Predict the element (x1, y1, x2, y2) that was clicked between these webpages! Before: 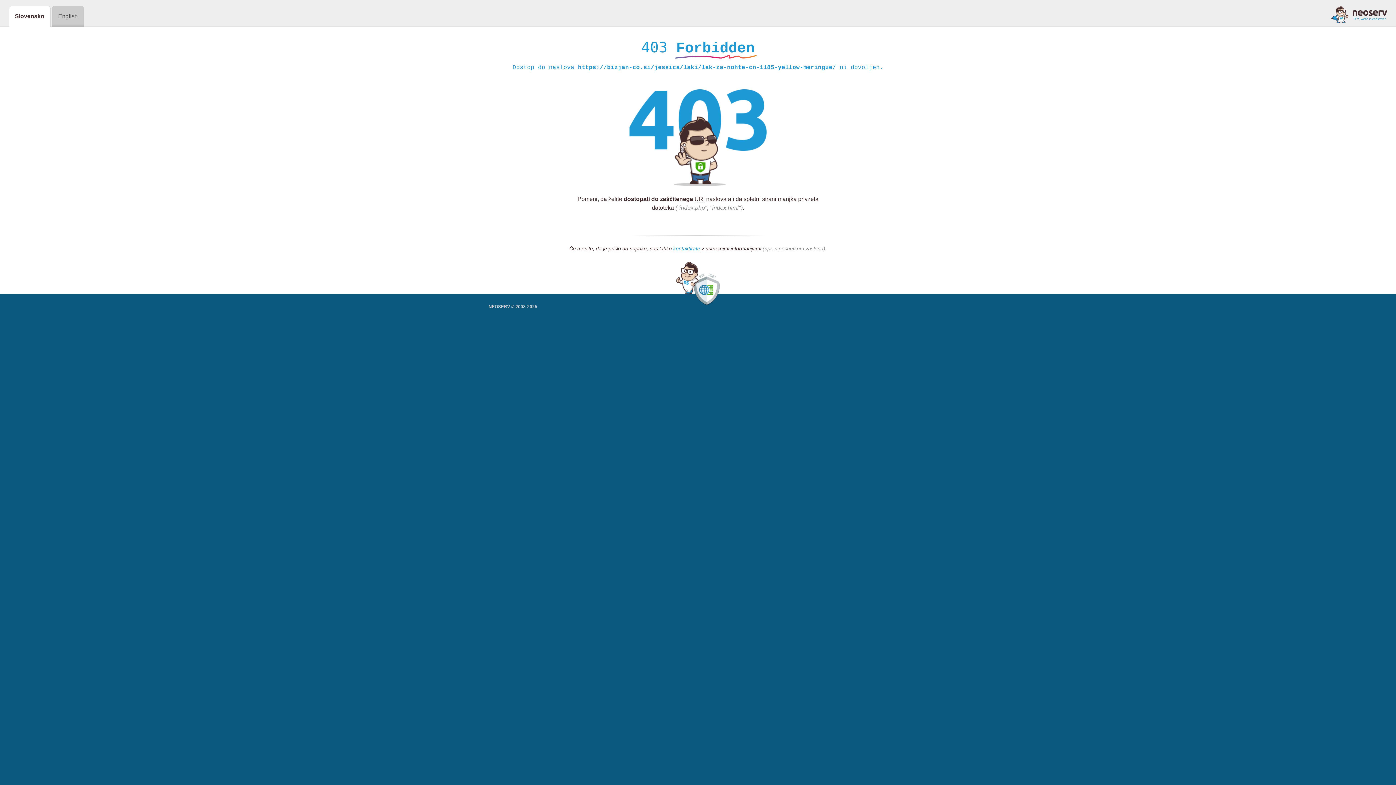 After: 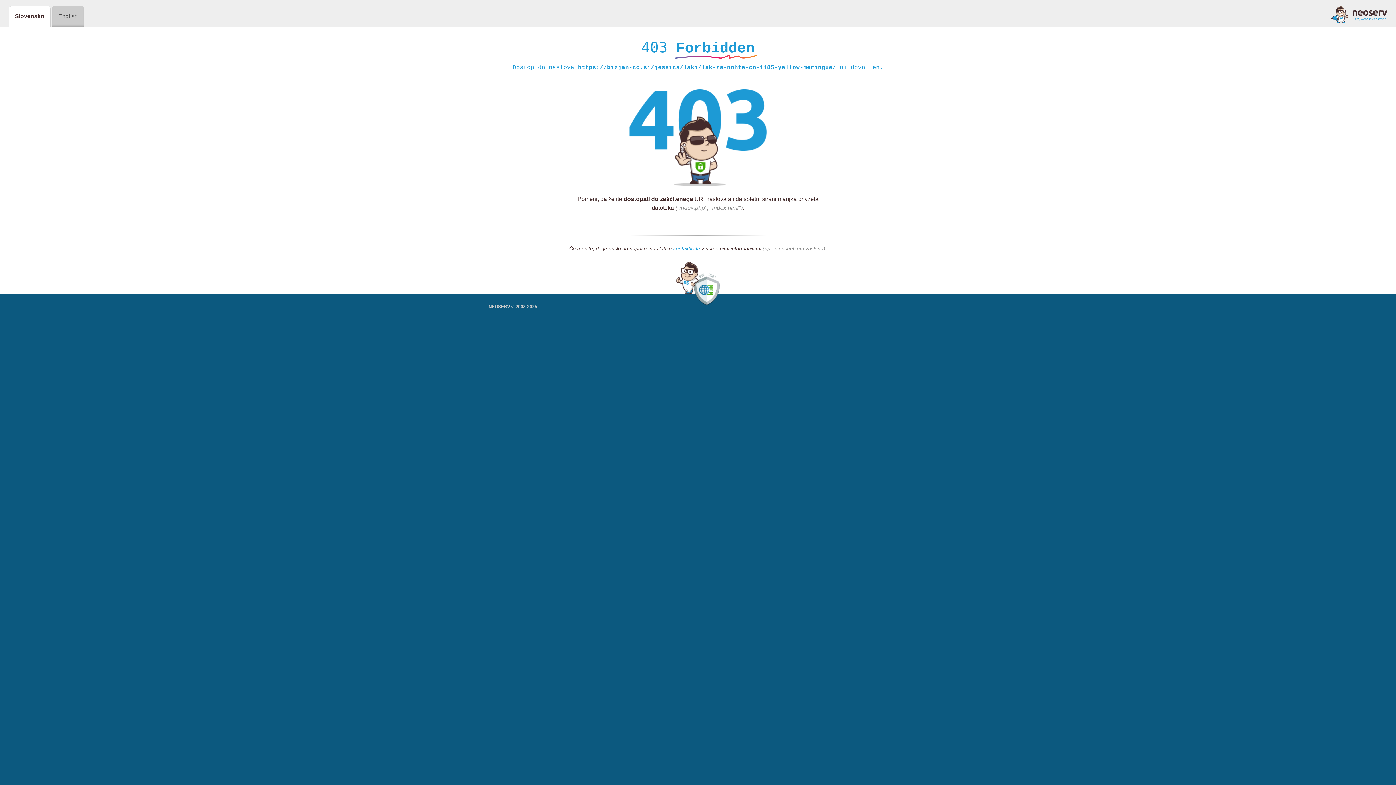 Action: bbox: (1331, 5, 1387, 23)